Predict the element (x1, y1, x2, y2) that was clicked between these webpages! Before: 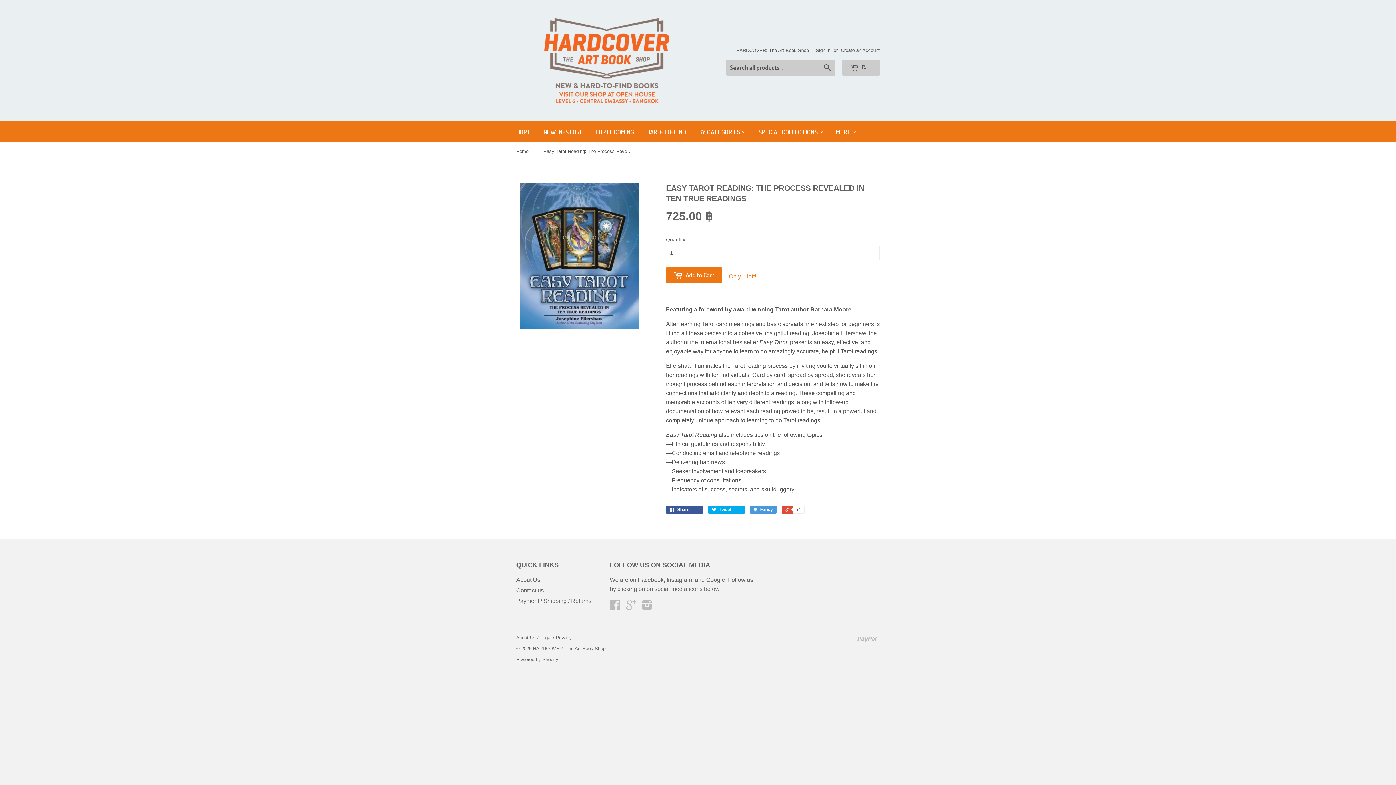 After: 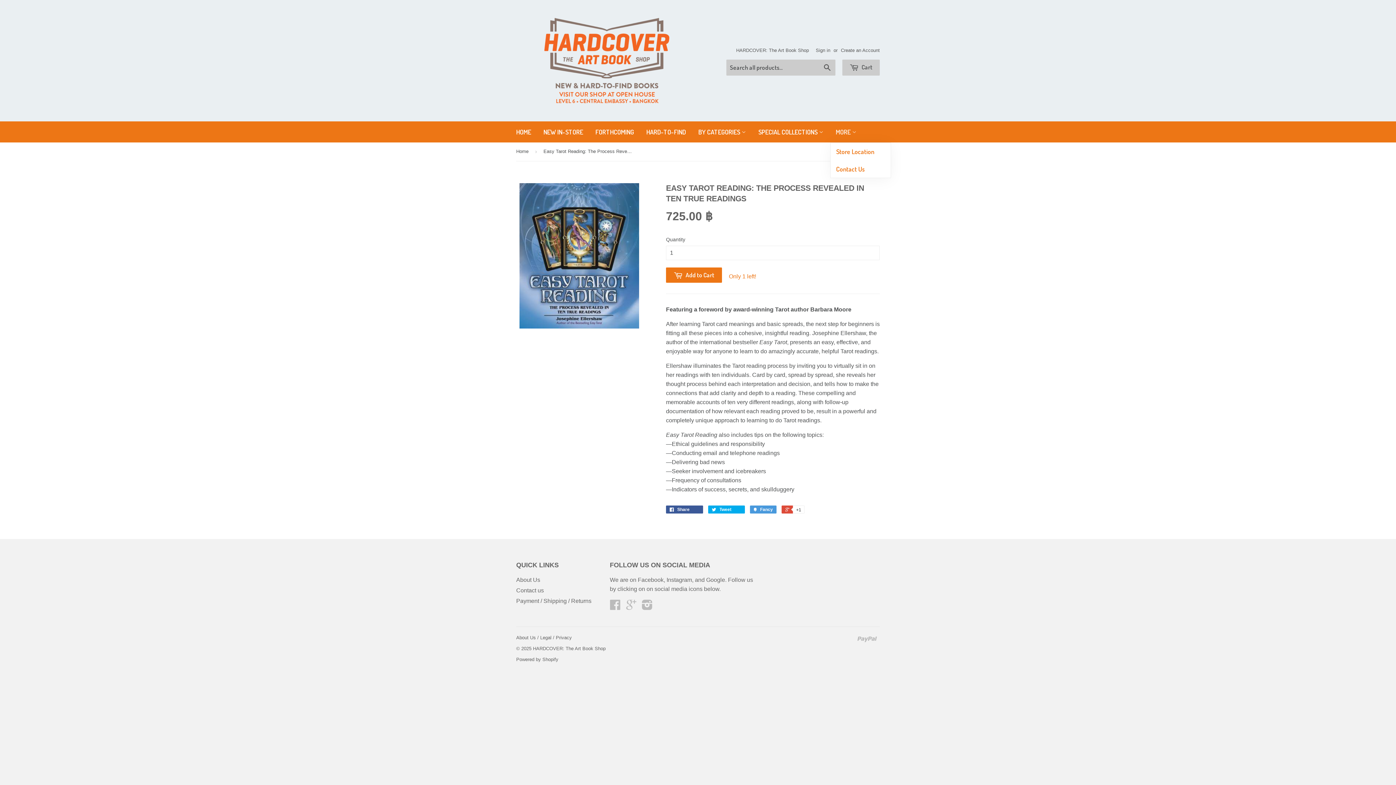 Action: label: MORE  bbox: (830, 121, 862, 142)